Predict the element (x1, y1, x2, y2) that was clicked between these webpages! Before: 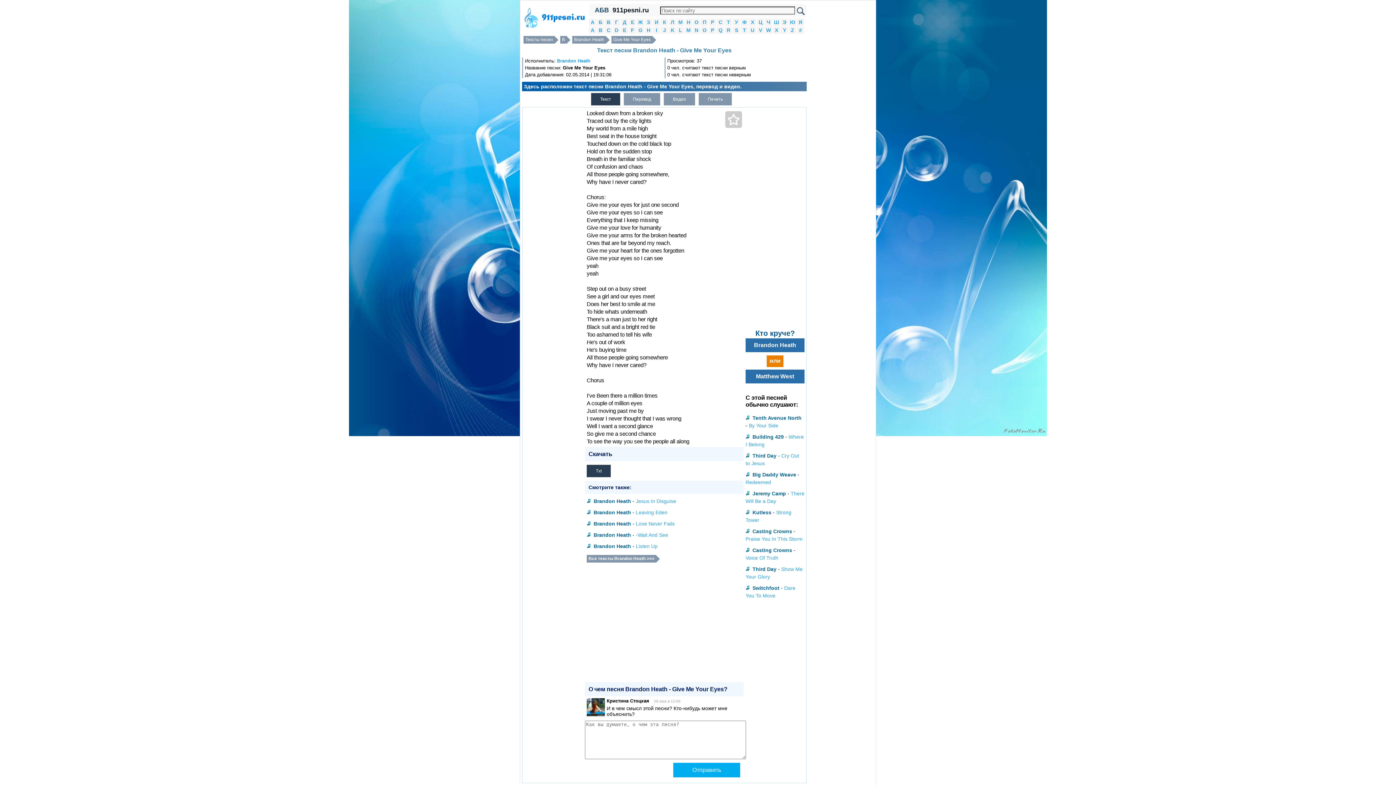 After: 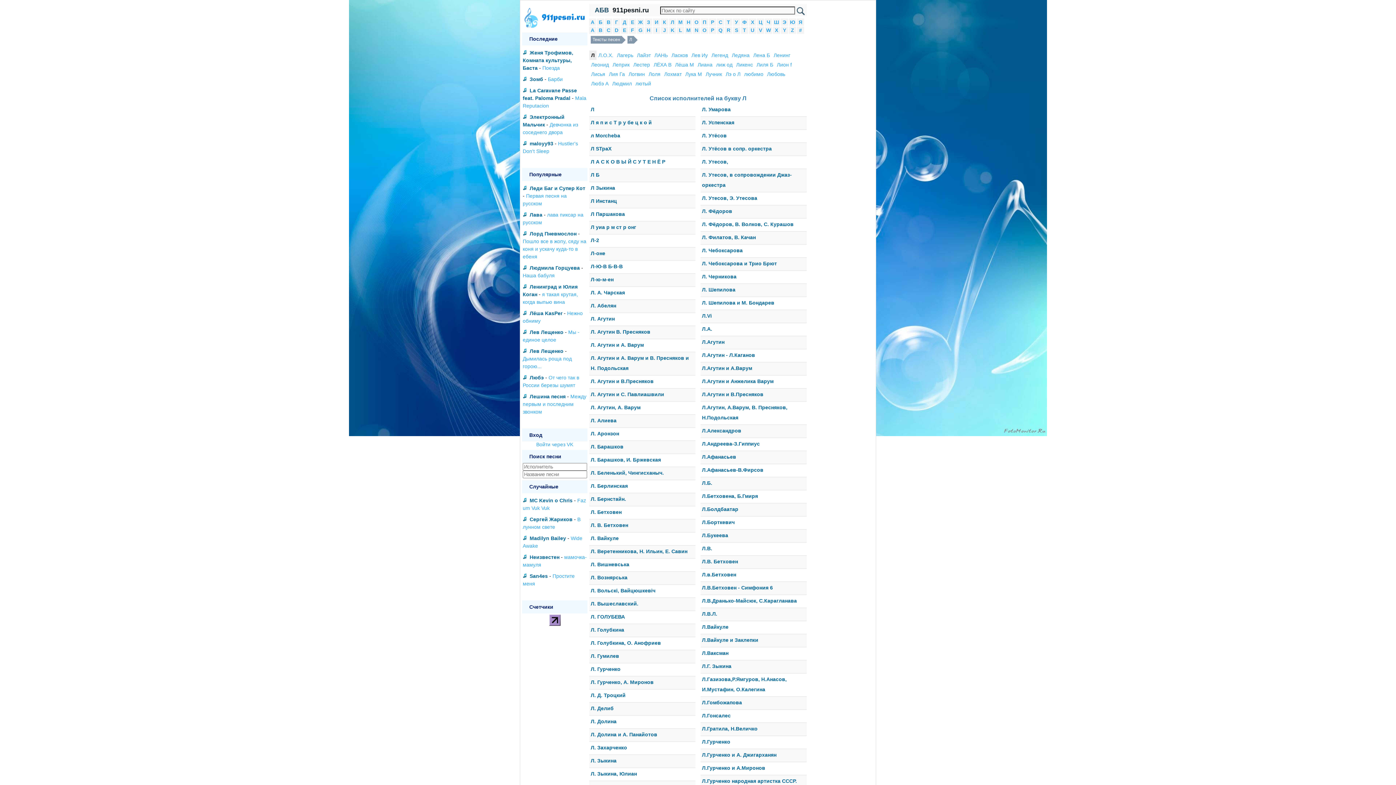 Action: label: Л bbox: (670, 19, 674, 25)